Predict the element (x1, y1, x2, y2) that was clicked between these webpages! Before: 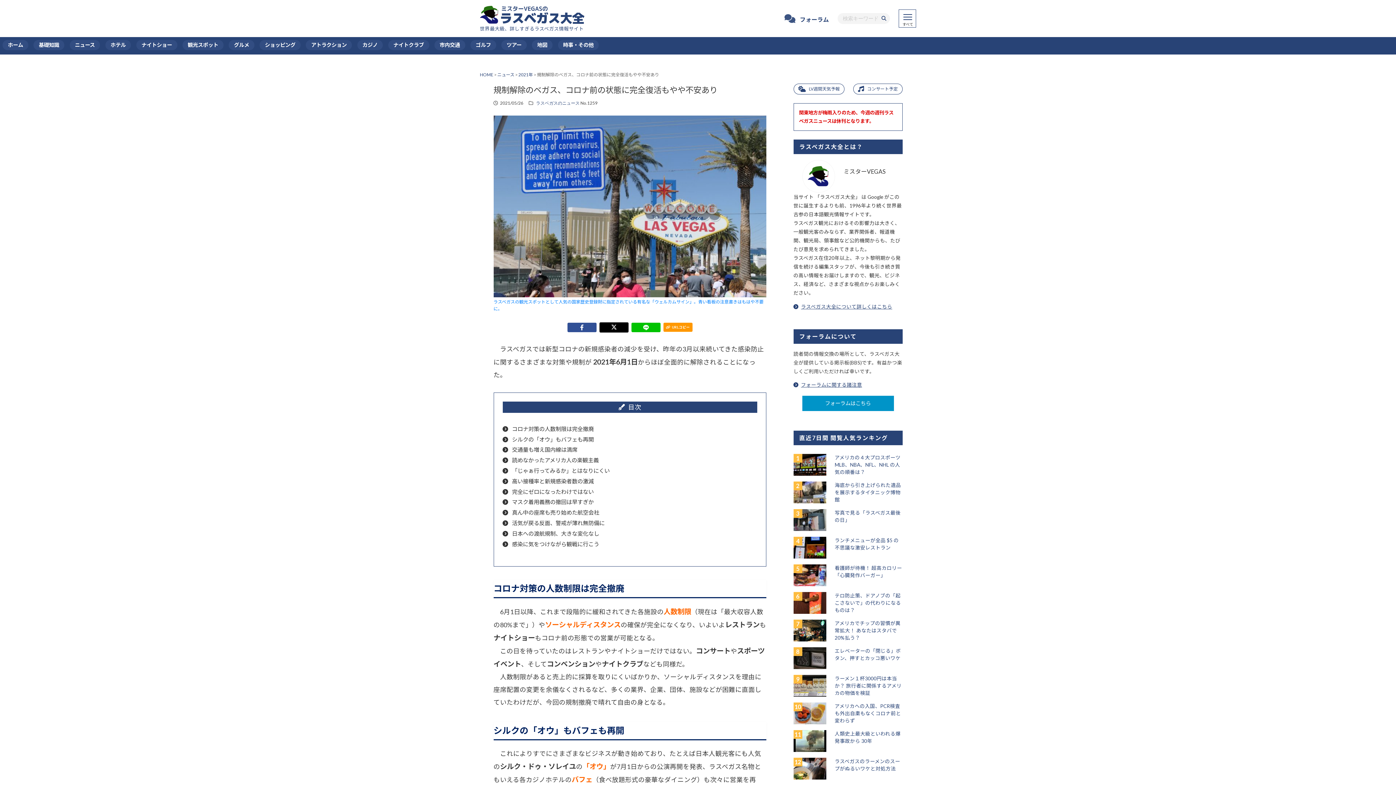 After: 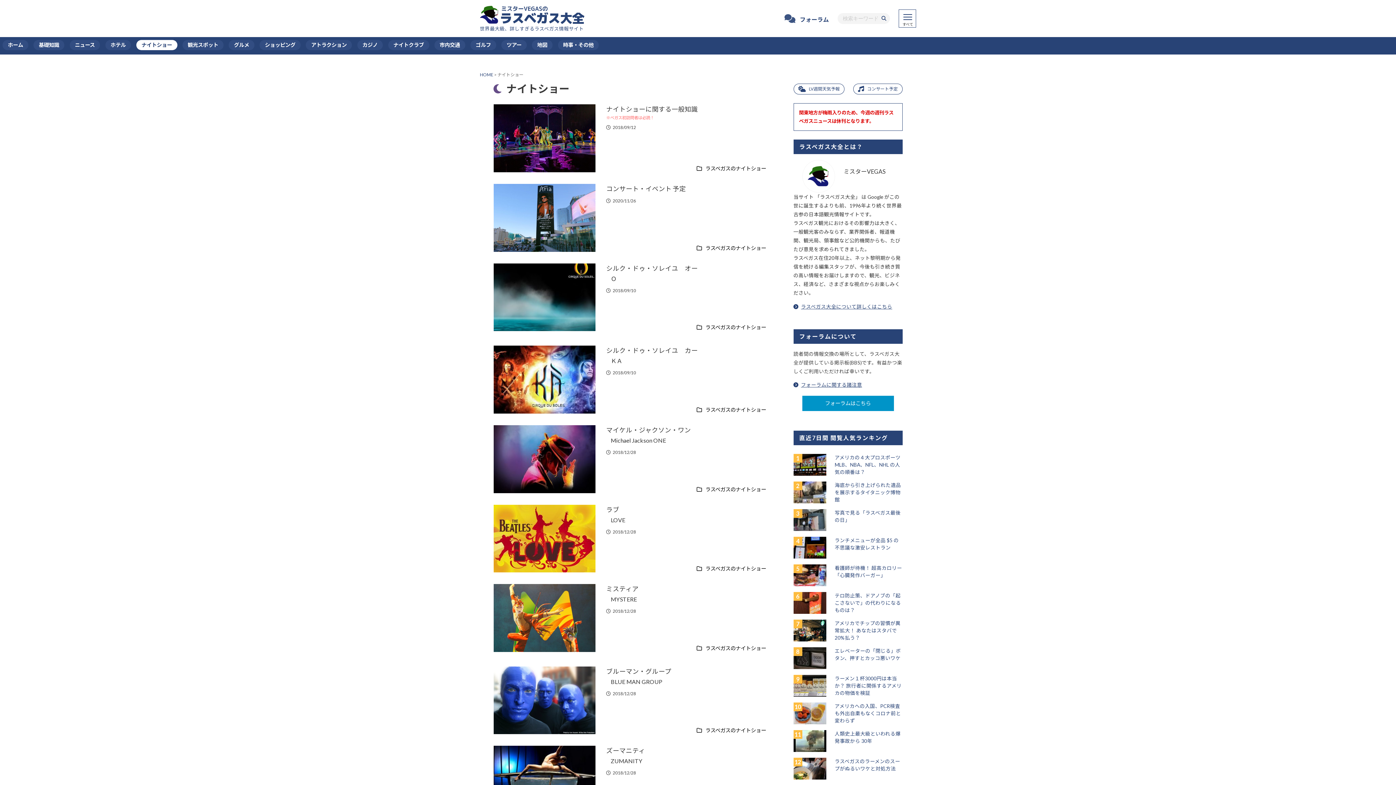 Action: bbox: (136, 39, 177, 50) label: ナイトショー